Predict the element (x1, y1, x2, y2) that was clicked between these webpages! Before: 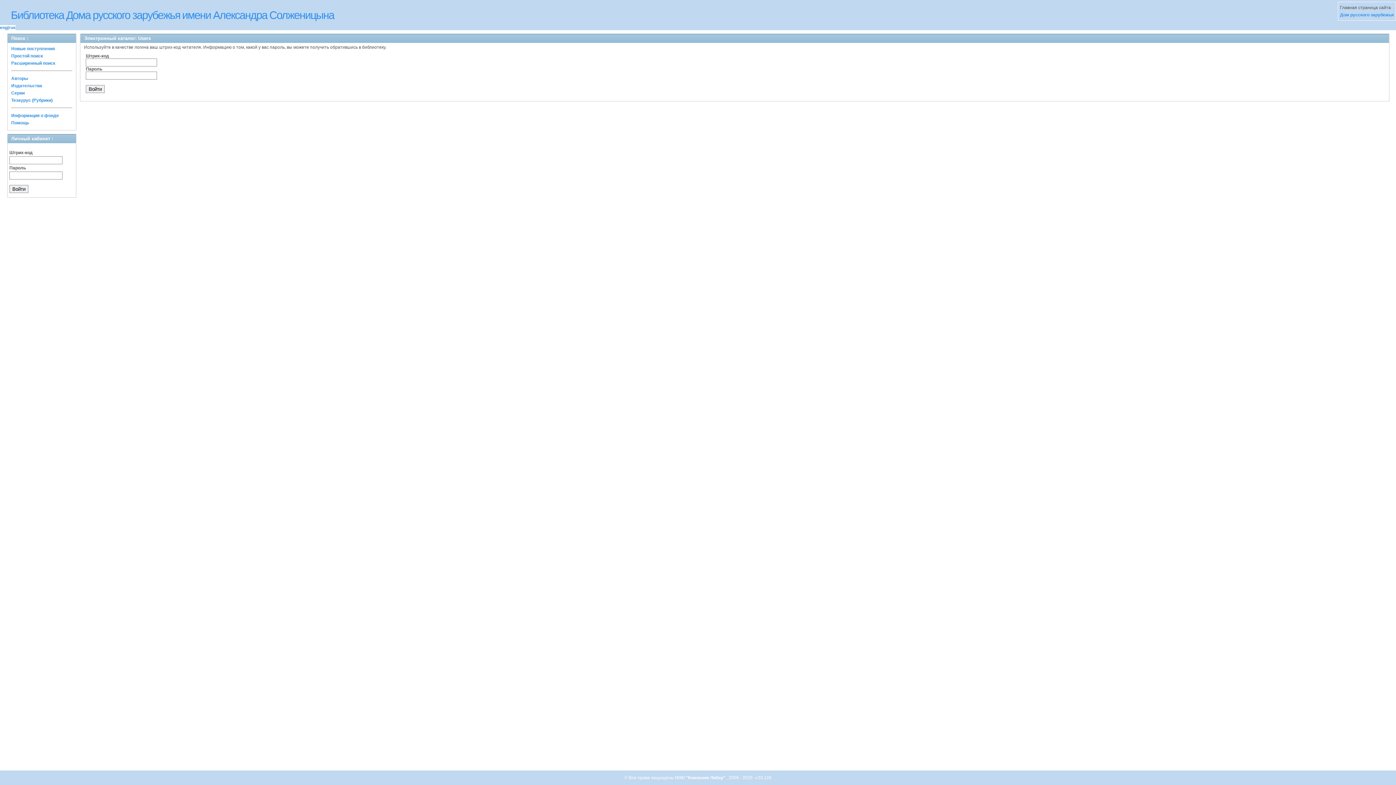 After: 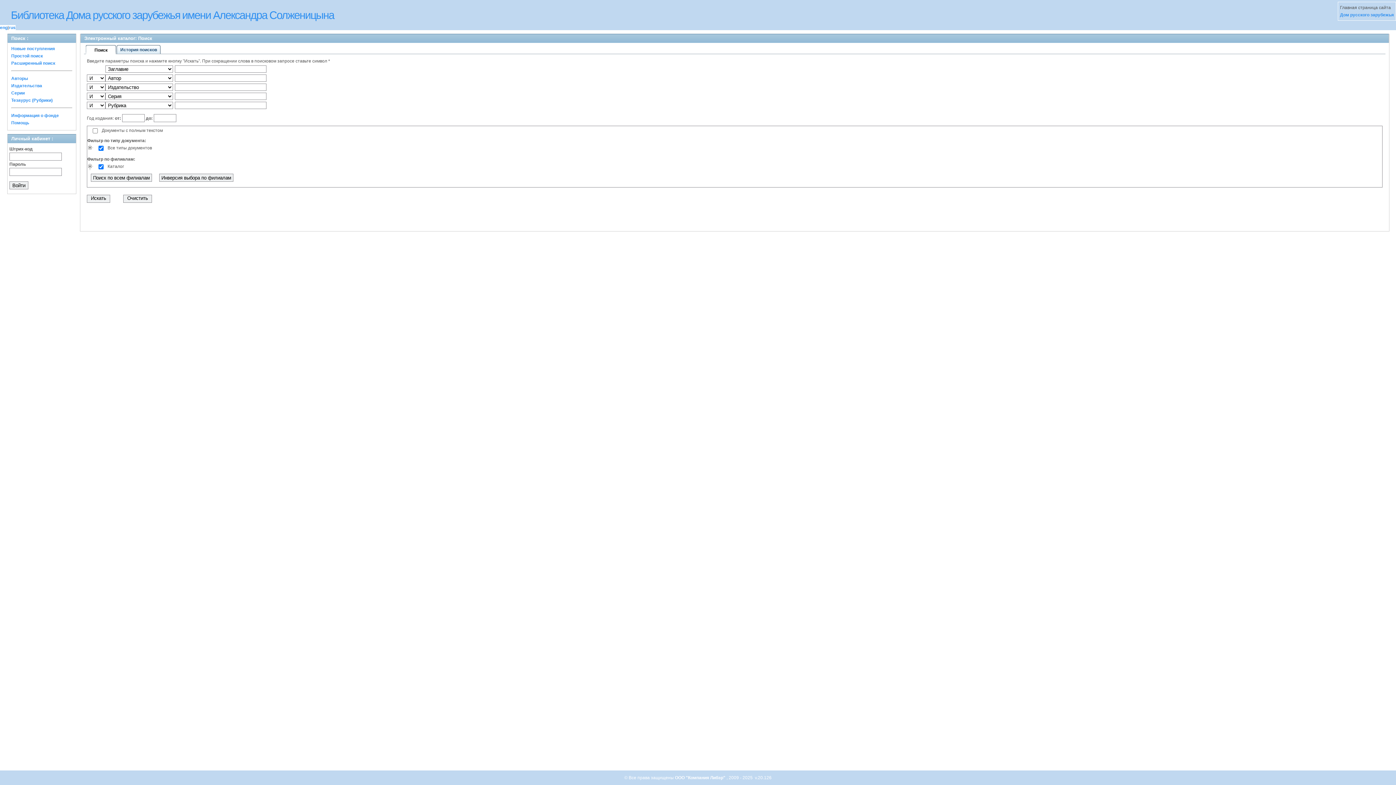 Action: label: rus bbox: (8, 25, 15, 30)